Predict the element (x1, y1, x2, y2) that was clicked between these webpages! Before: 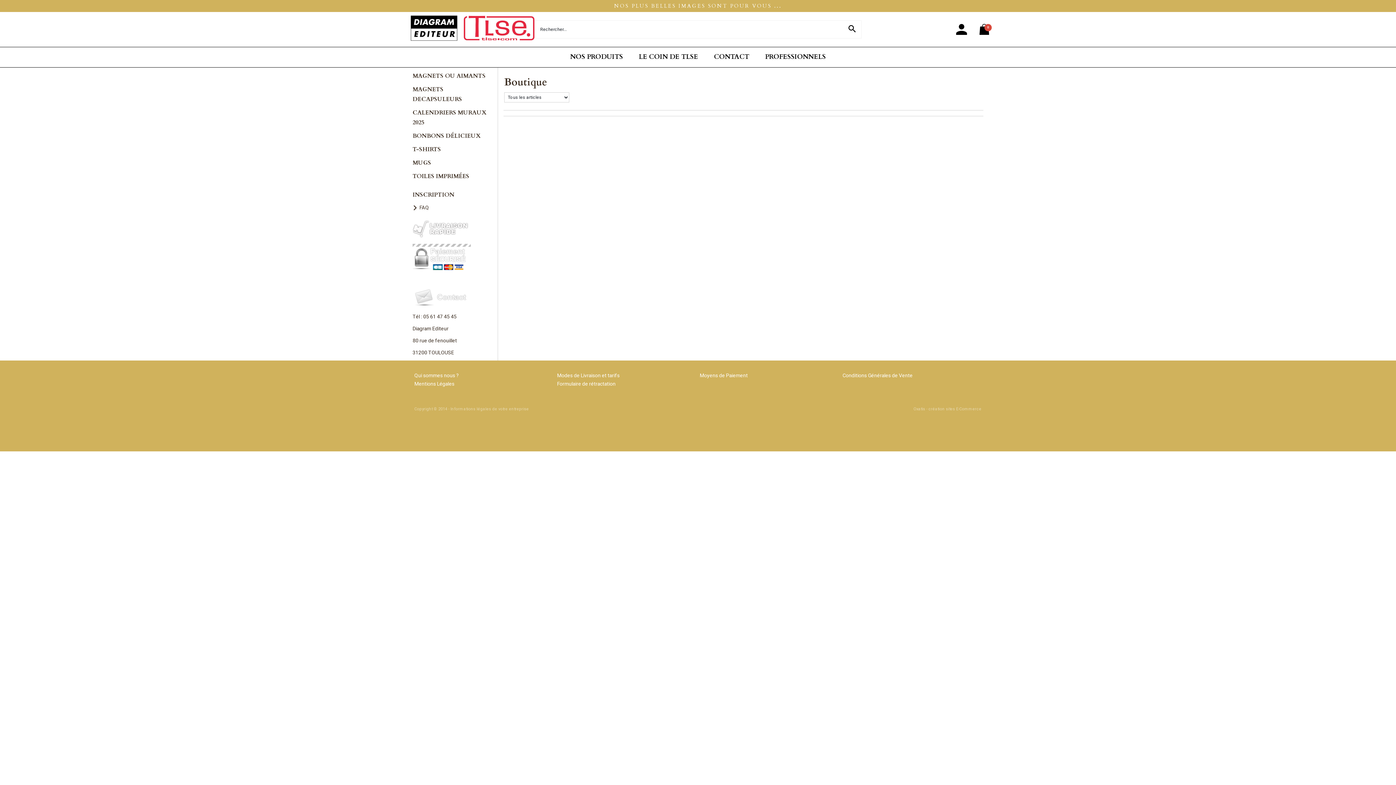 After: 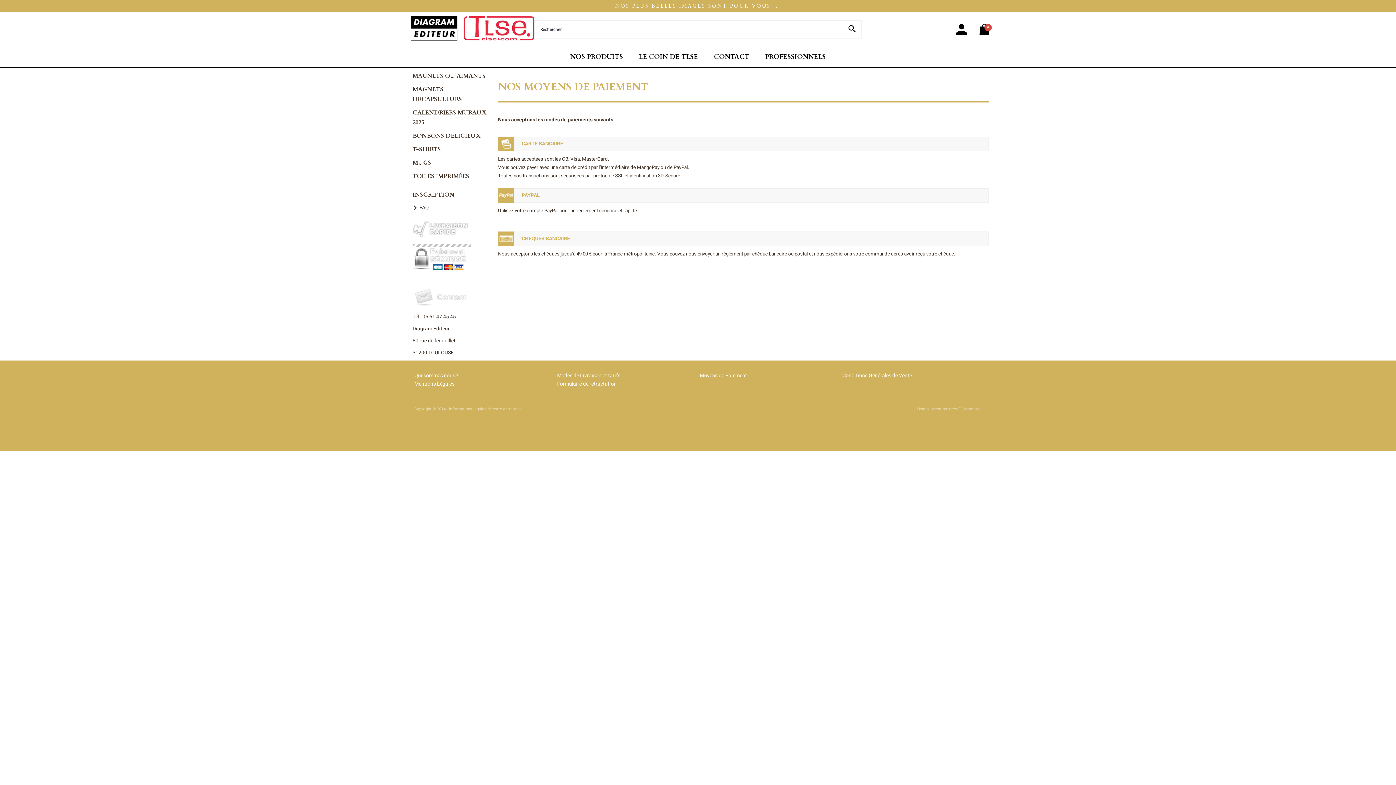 Action: bbox: (700, 371, 748, 379) label: Moyens de Paiement